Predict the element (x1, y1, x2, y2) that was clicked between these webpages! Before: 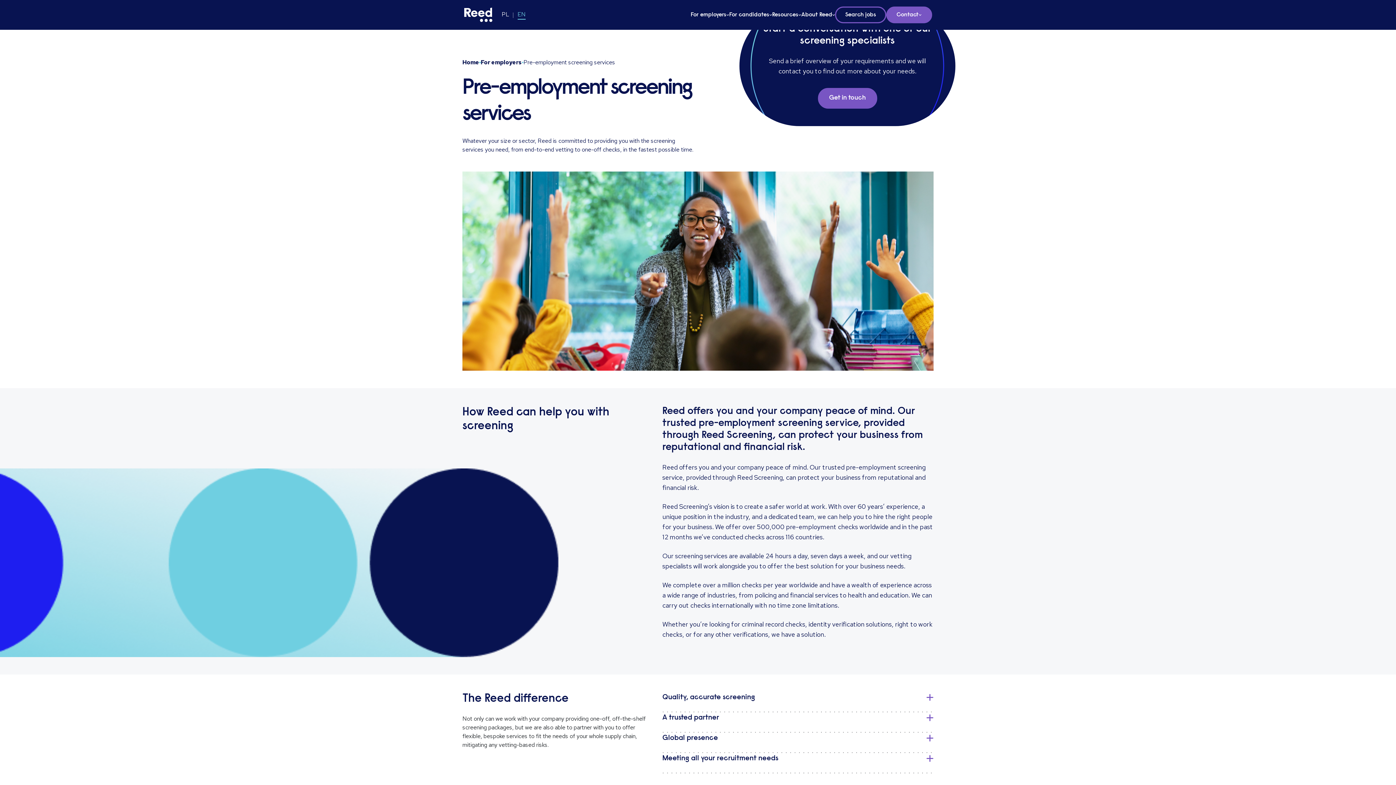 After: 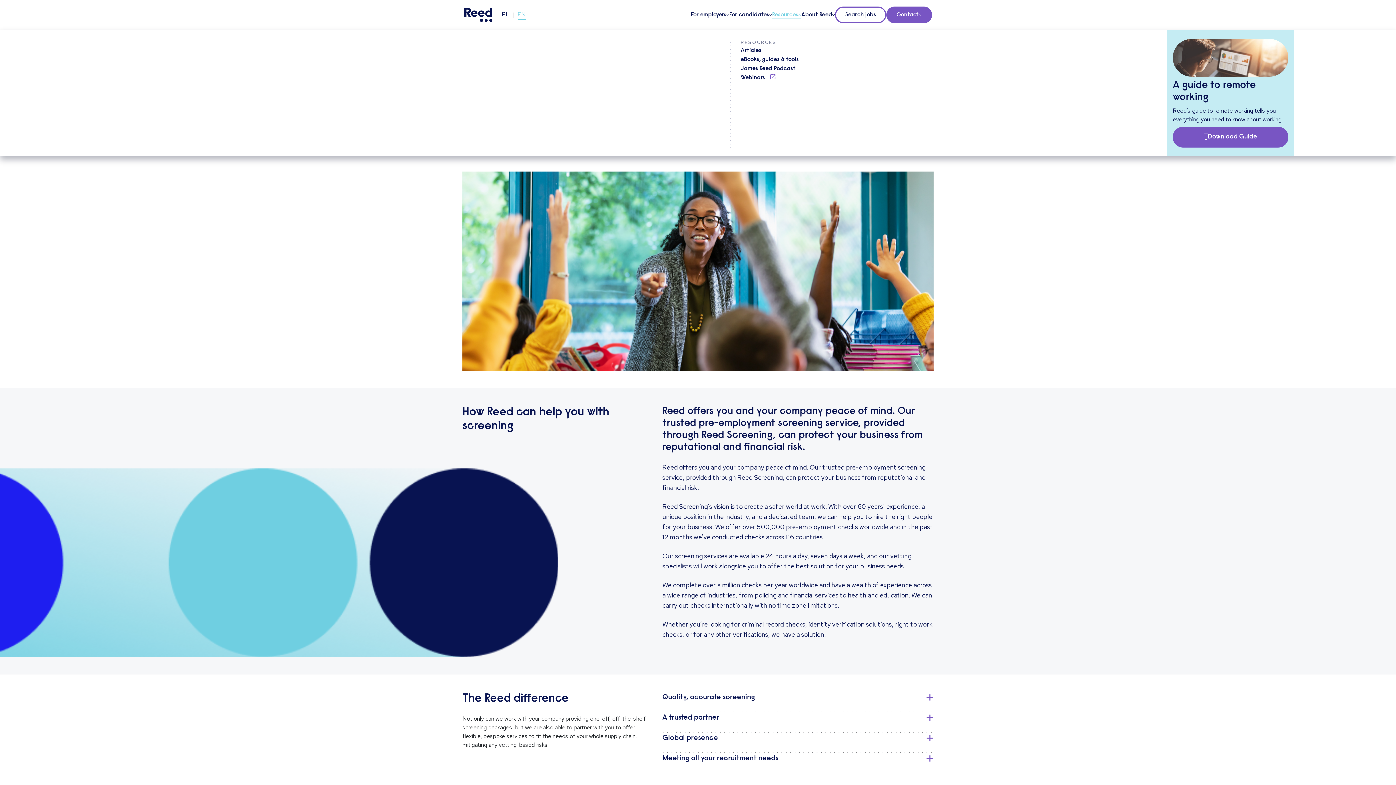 Action: label: Resources bbox: (772, 10, 801, 19)